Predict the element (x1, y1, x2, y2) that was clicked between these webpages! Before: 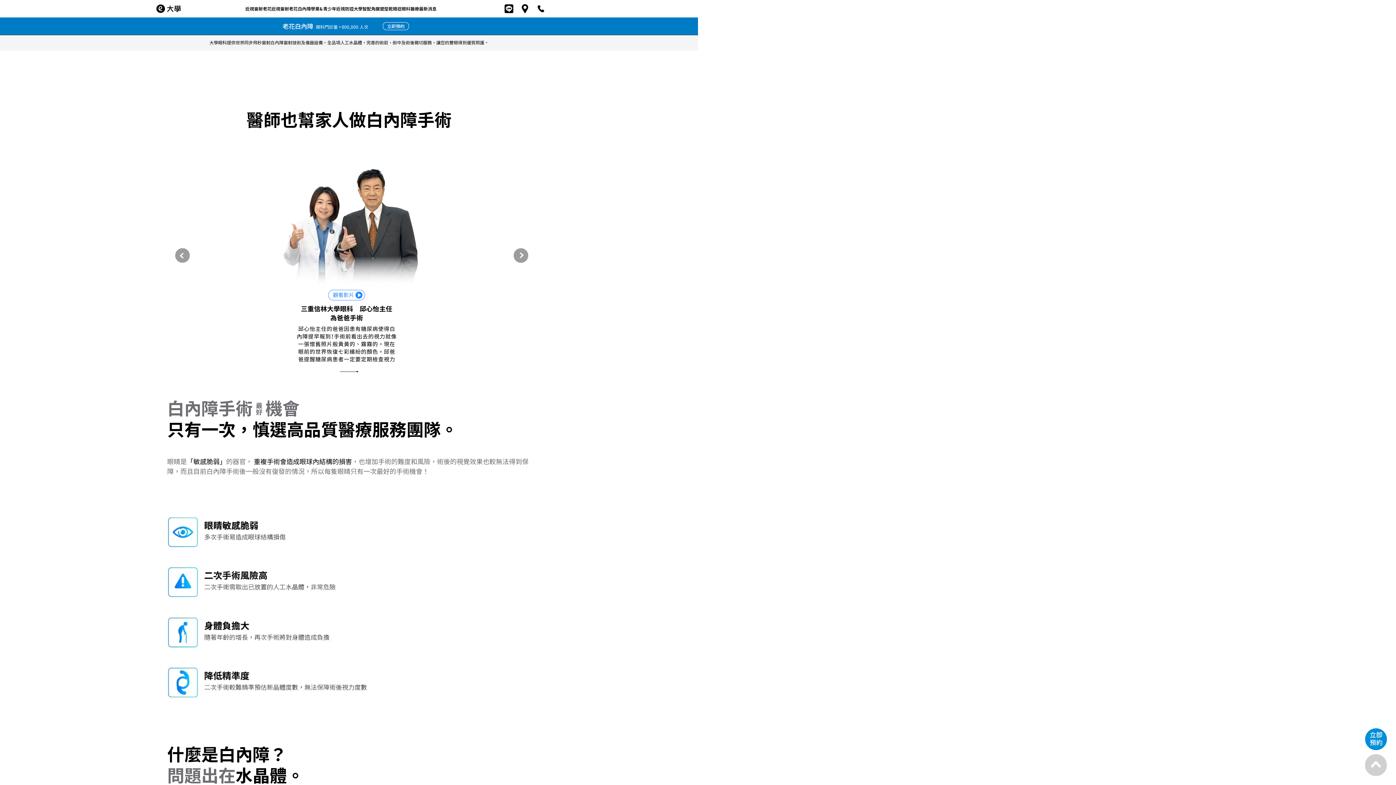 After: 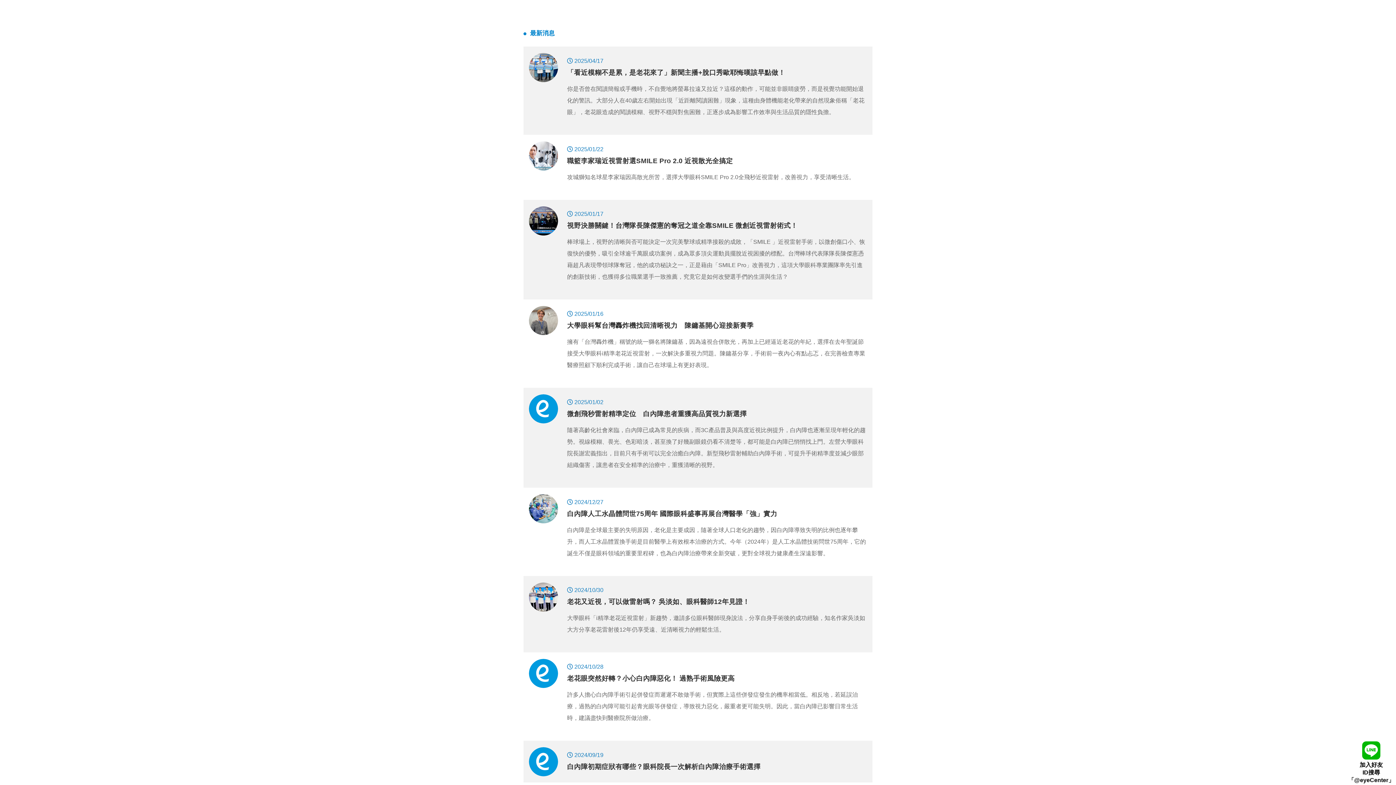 Action: bbox: (419, 3, 436, 14) label: 最新消息